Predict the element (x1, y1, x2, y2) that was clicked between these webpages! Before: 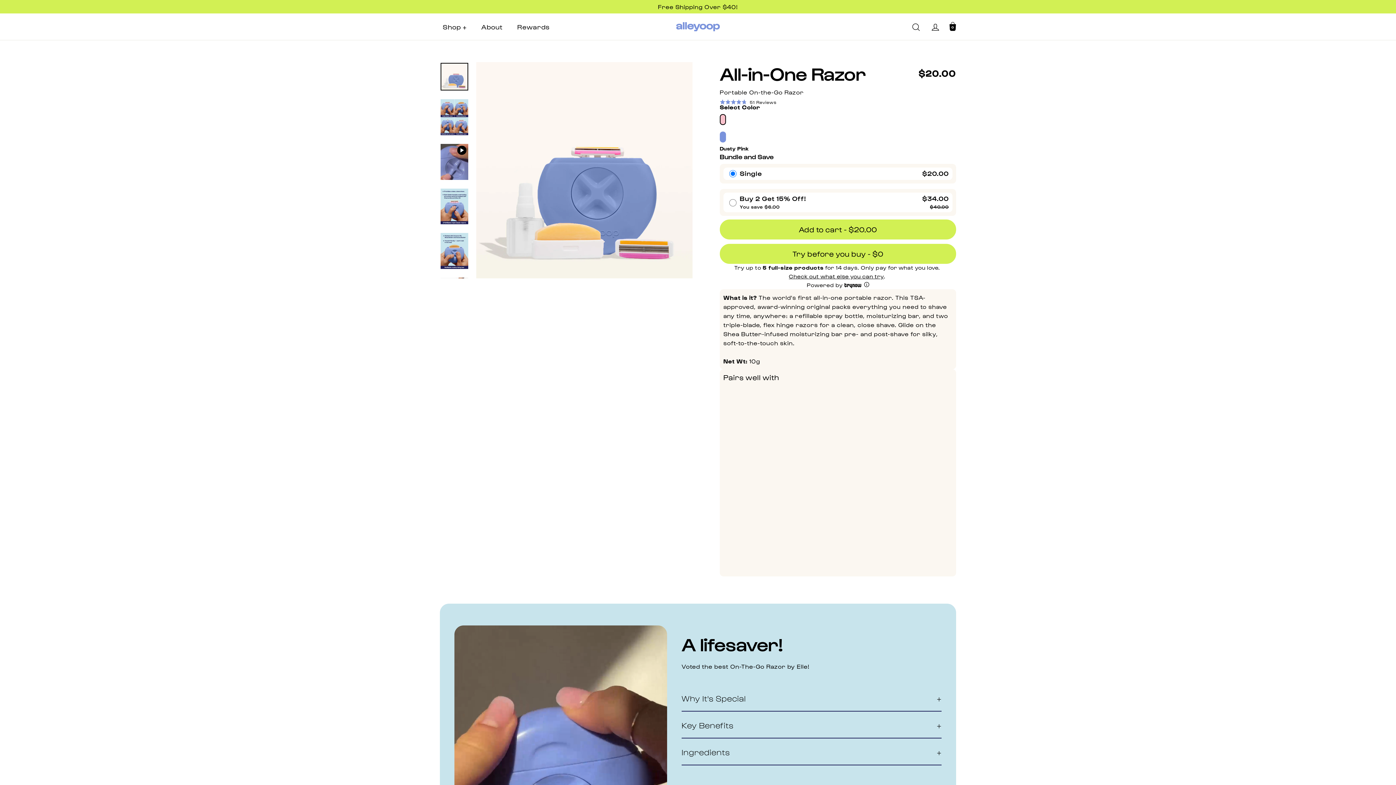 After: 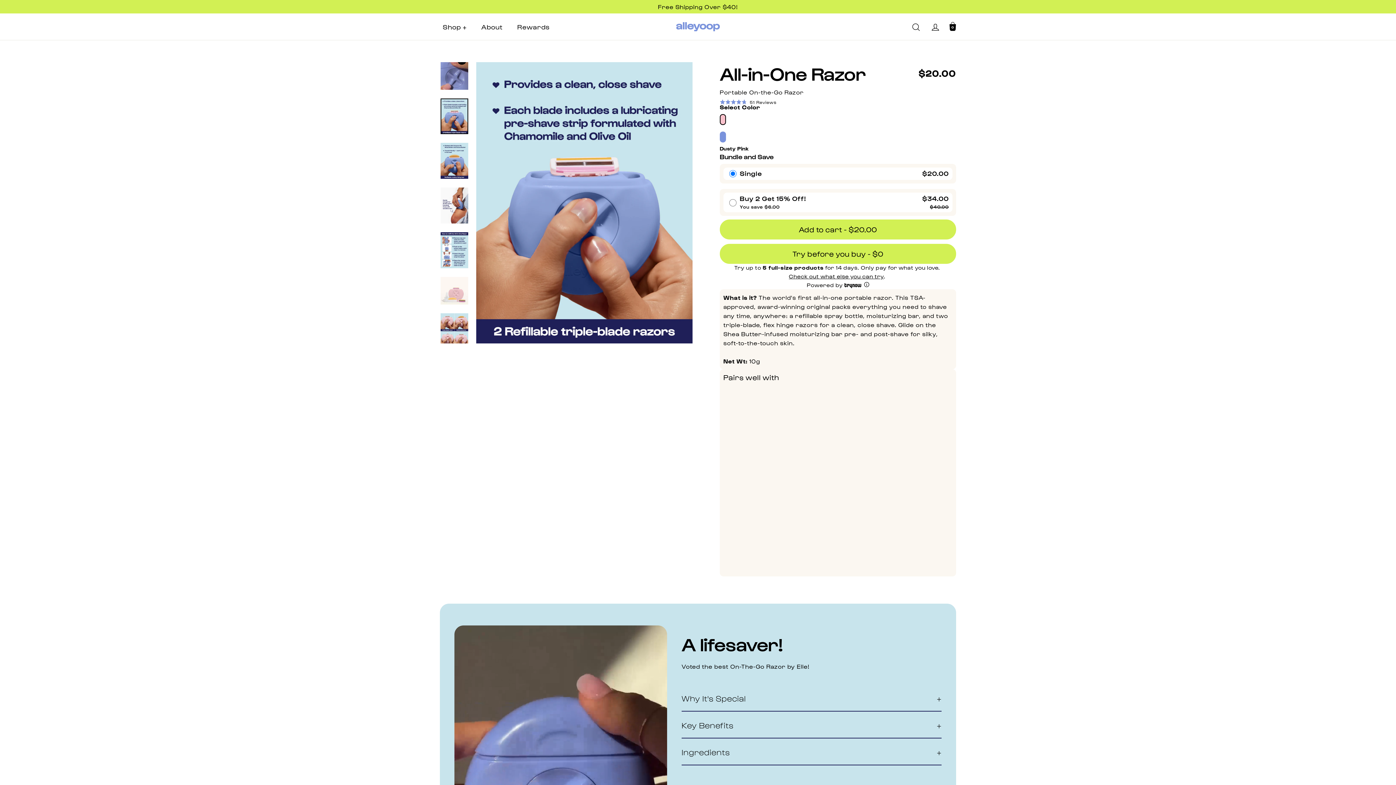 Action: bbox: (440, 188, 468, 224)